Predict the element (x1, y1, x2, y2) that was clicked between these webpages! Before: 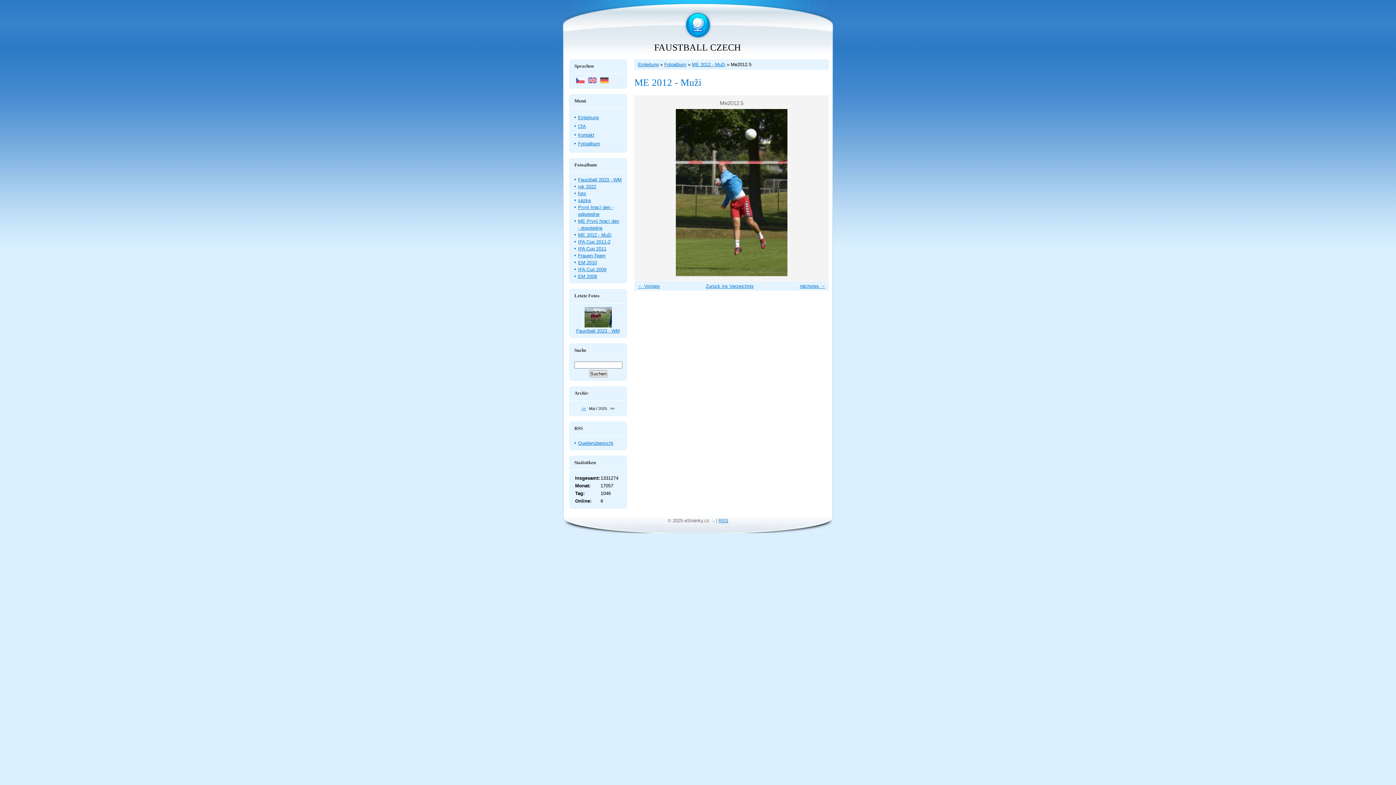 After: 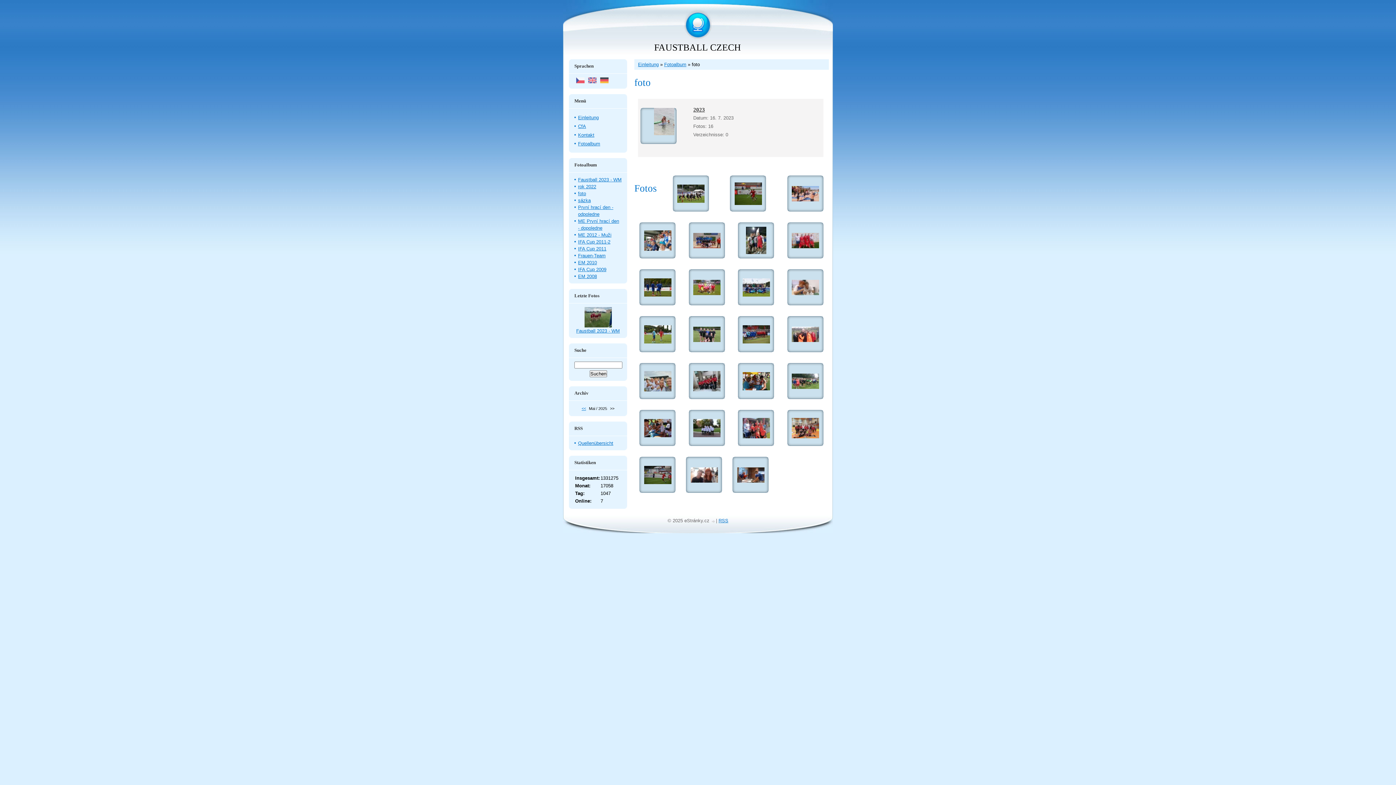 Action: bbox: (578, 190, 586, 196) label: foto